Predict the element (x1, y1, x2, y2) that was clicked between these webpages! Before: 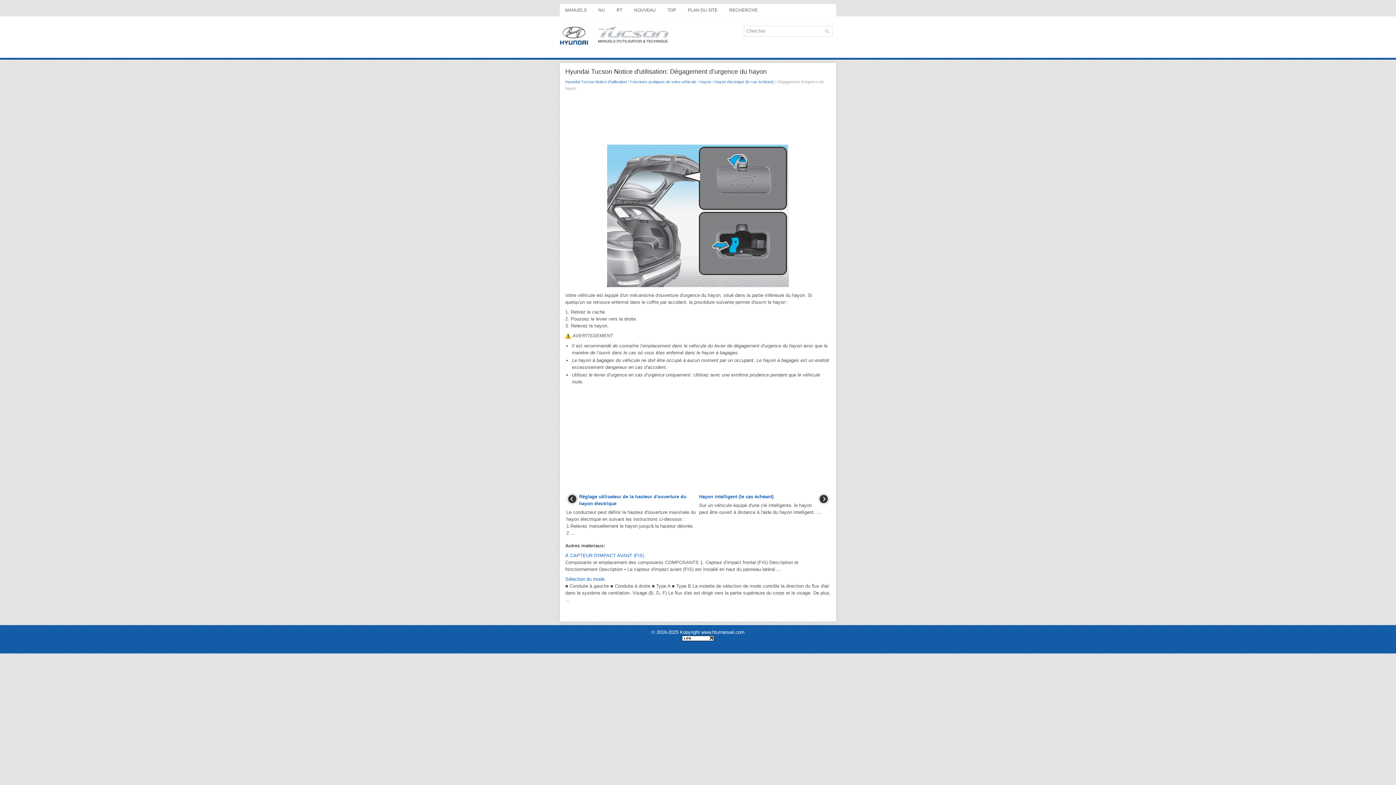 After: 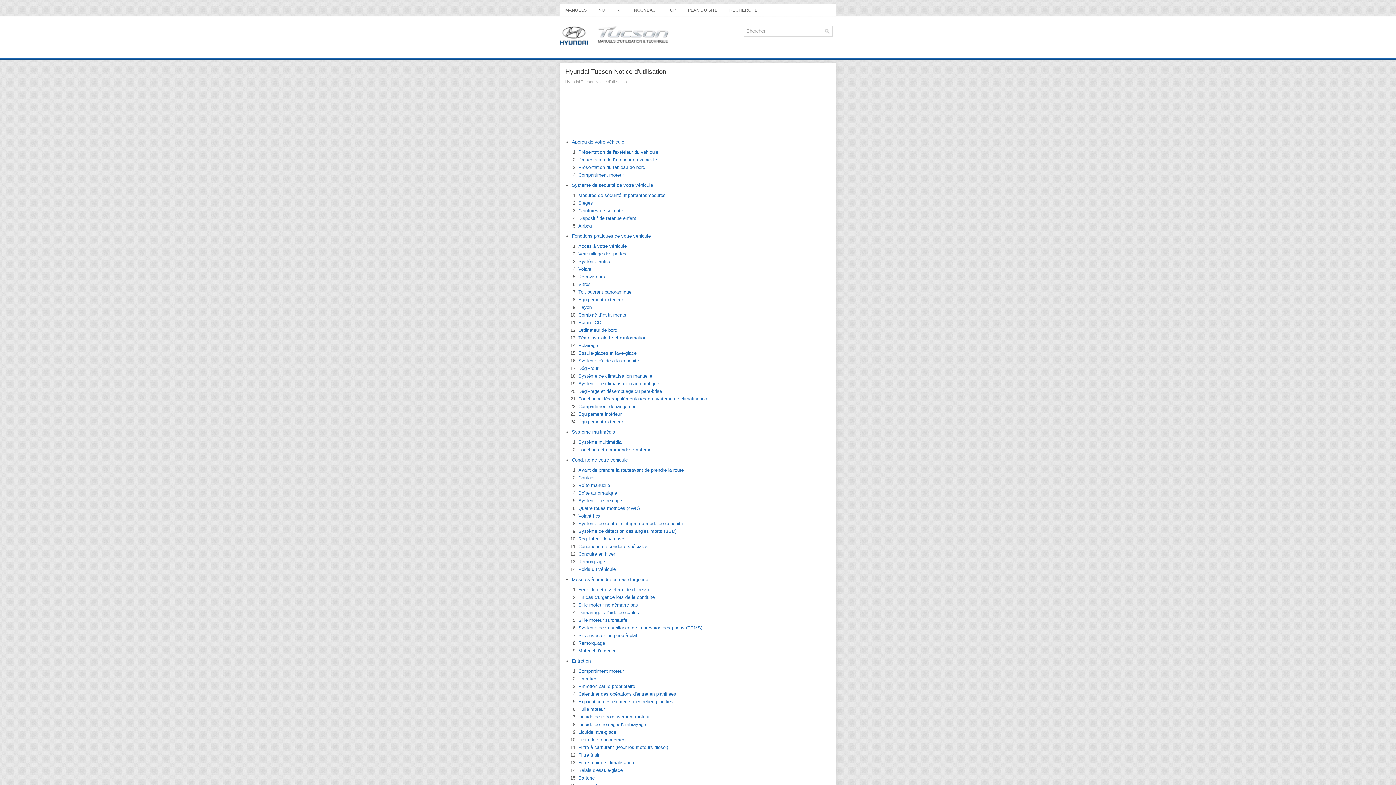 Action: label: Hyundai Tucson Notice d'utilisation bbox: (565, 79, 626, 84)